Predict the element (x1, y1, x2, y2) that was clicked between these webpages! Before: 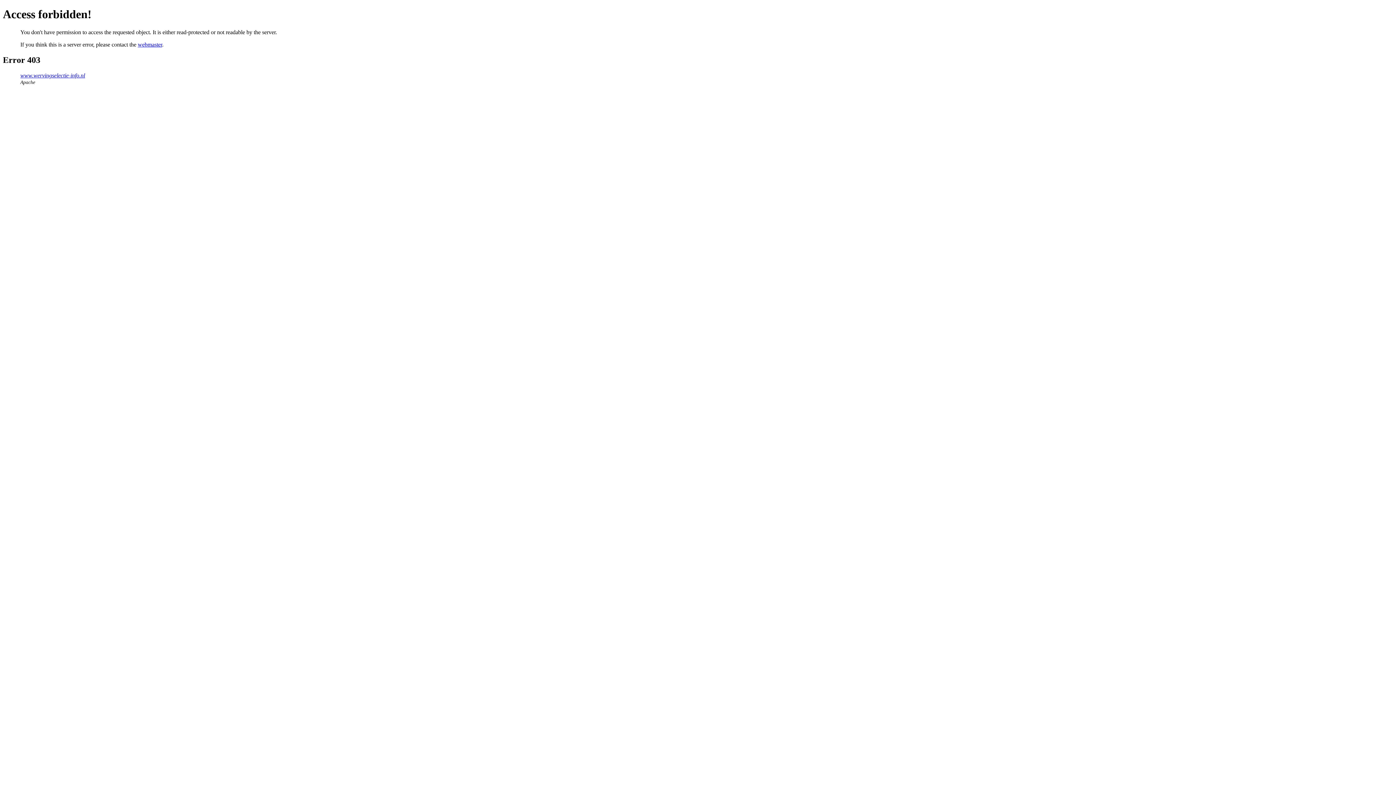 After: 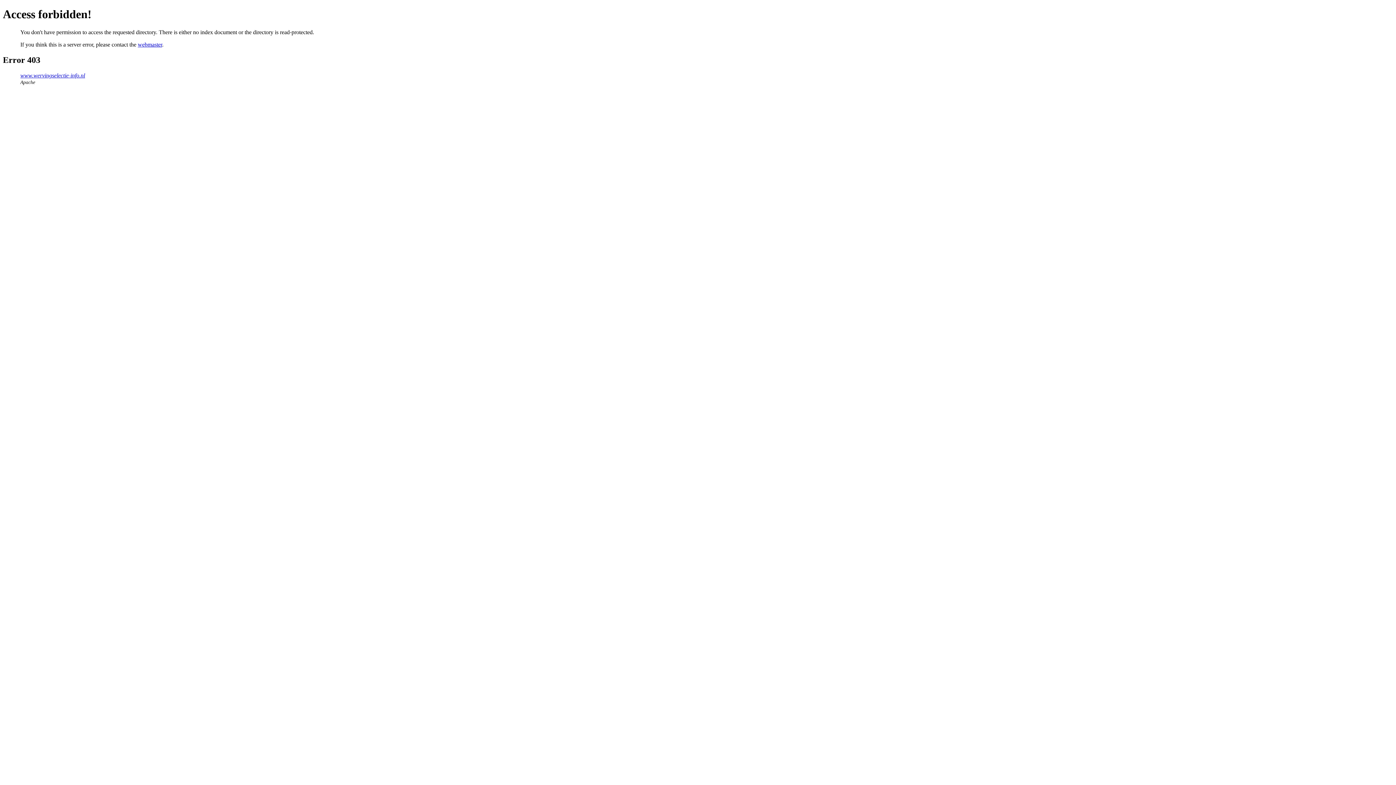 Action: label: www.wervingselectie-info.nl bbox: (20, 72, 85, 78)